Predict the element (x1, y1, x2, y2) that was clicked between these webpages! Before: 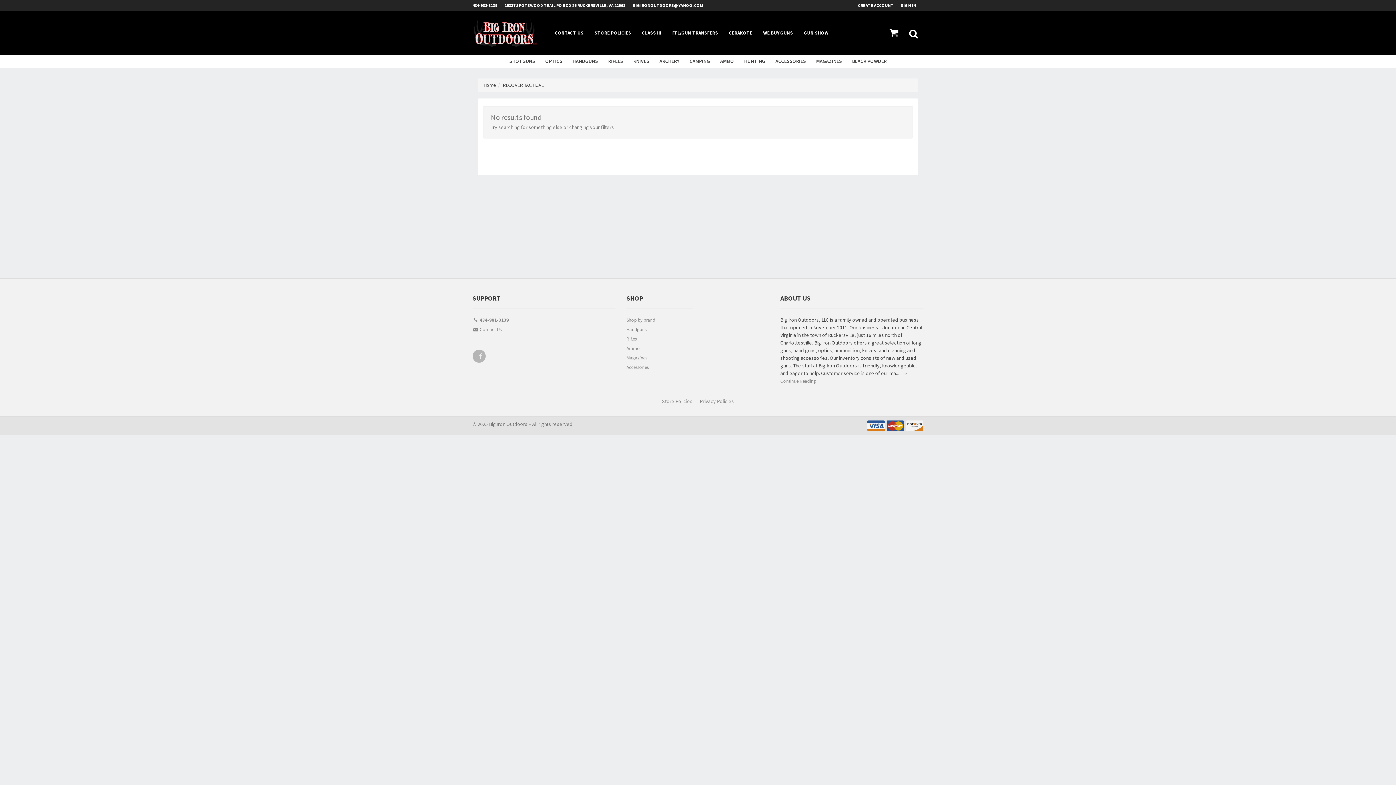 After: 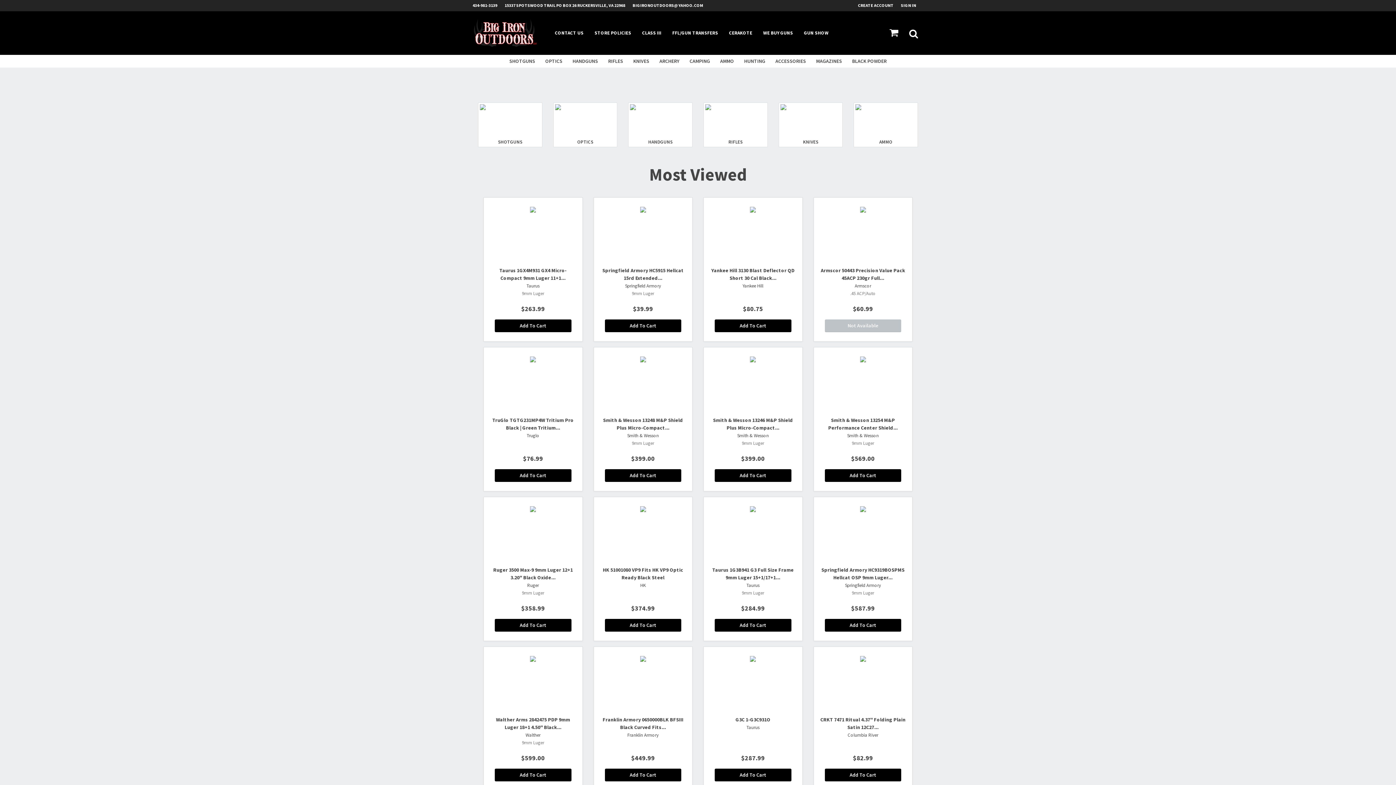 Action: bbox: (472, 29, 549, 35)